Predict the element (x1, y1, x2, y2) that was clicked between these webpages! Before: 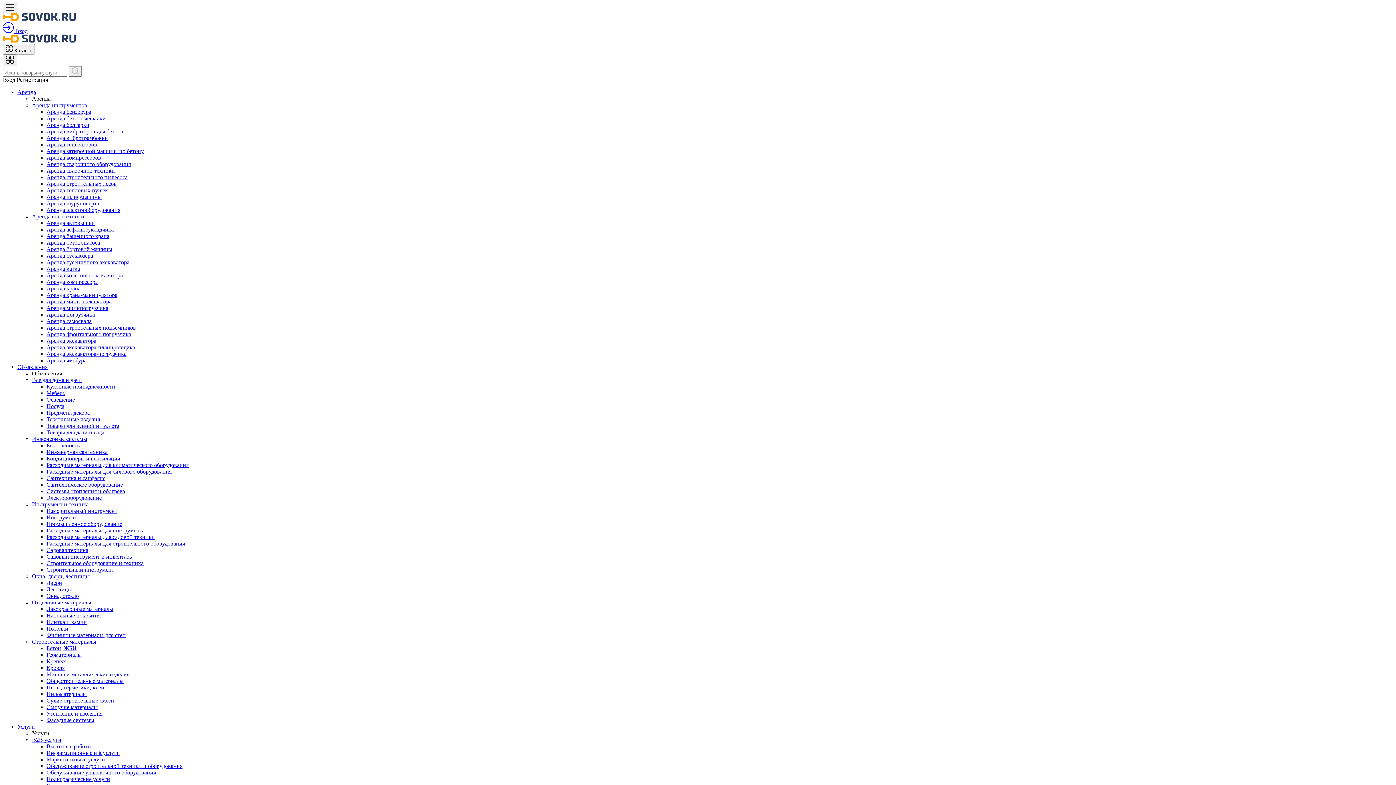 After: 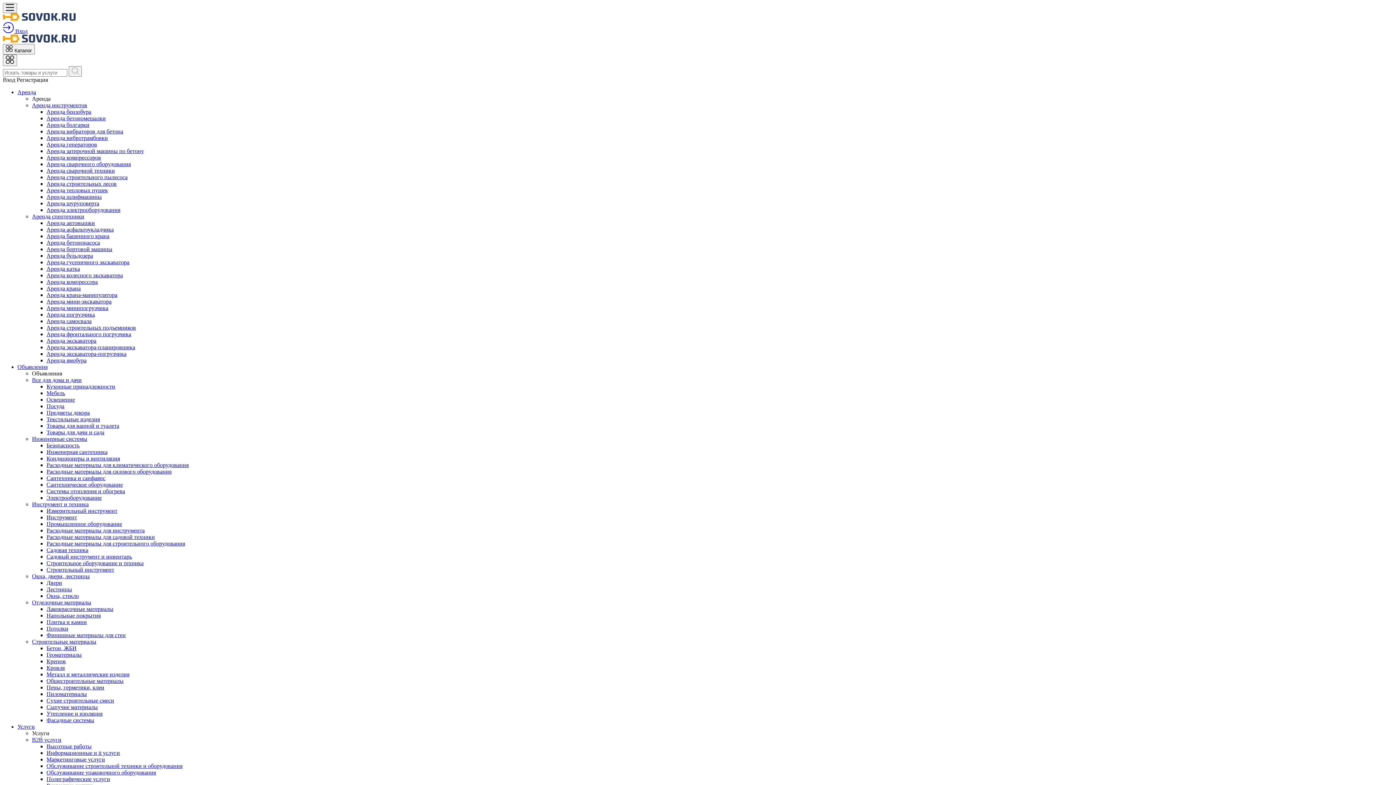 Action: label: Обслуживание строительной техники и оборудования bbox: (46, 763, 182, 769)